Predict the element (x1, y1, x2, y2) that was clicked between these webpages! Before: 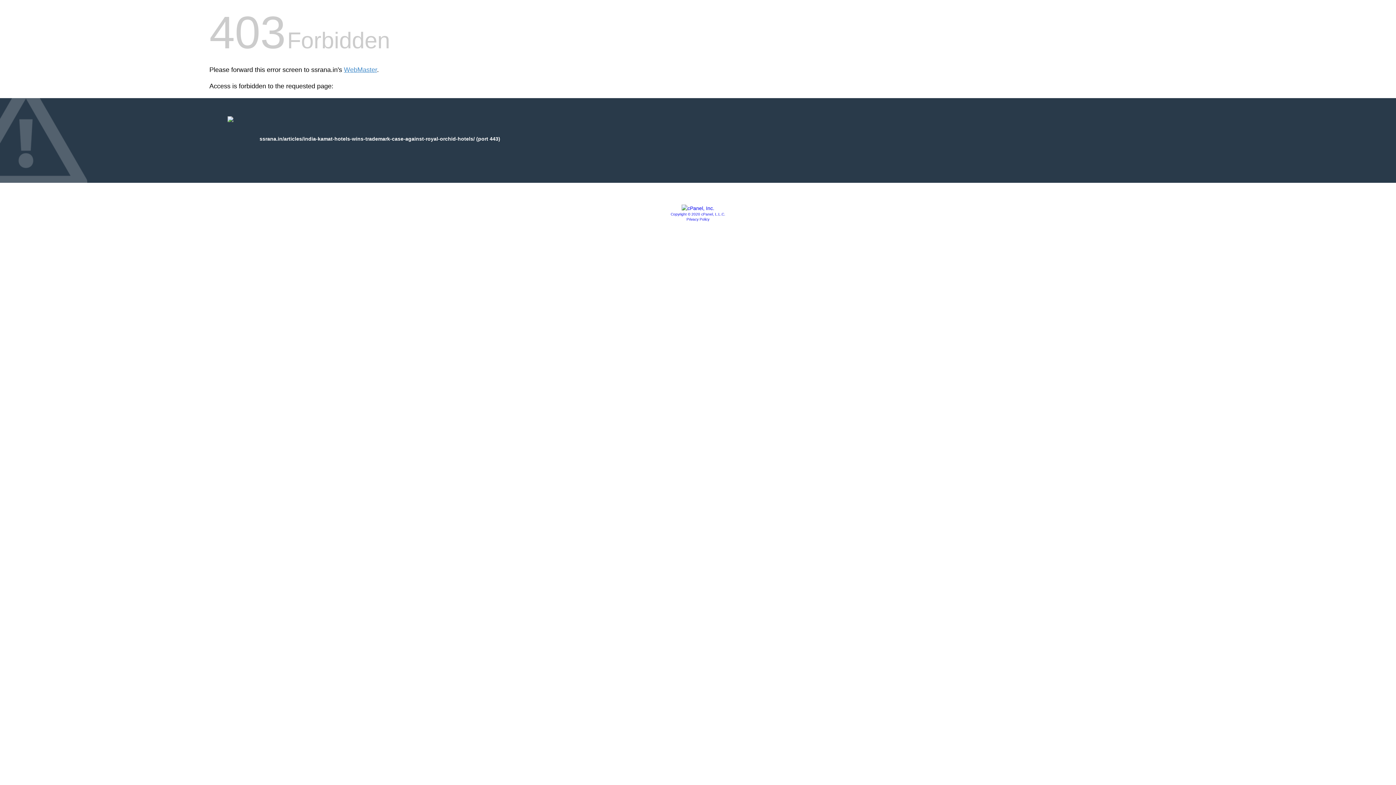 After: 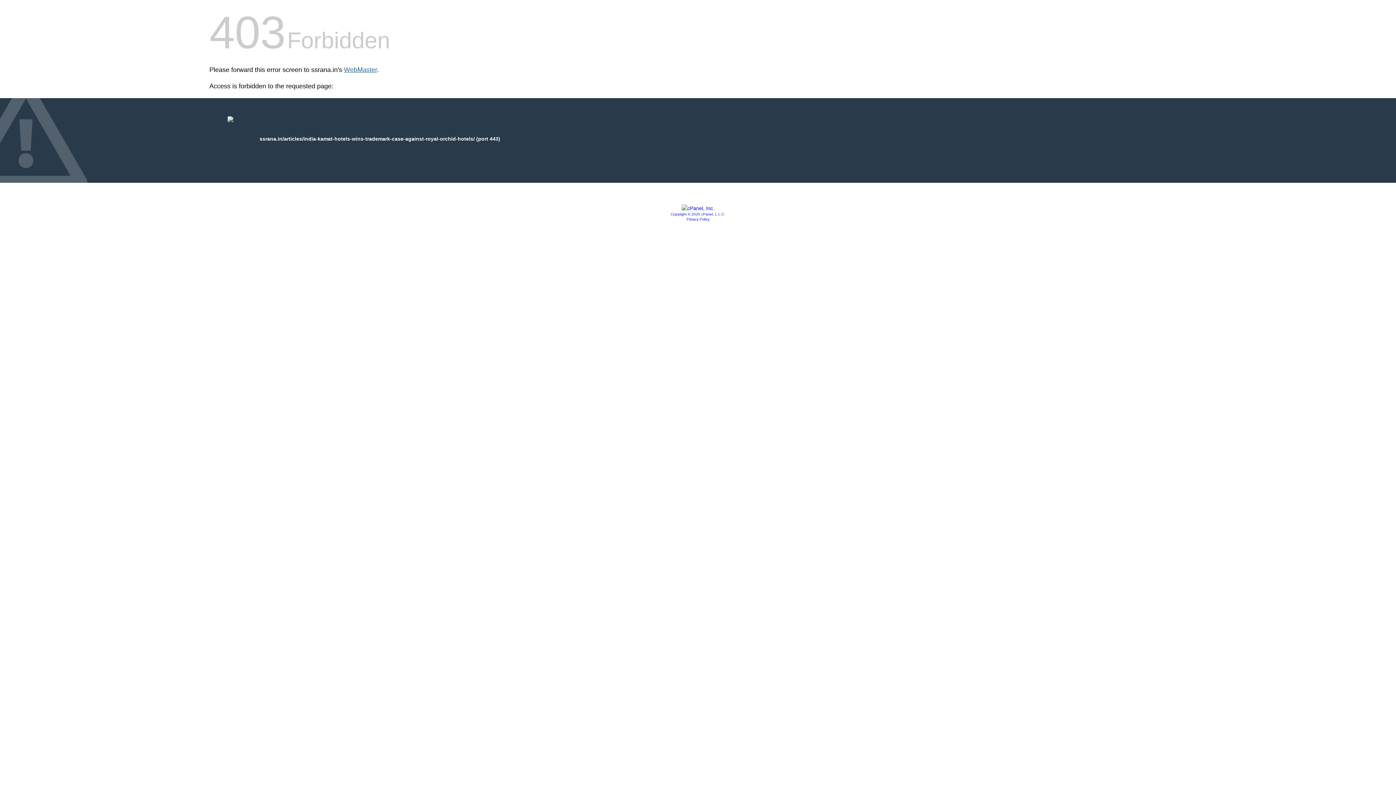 Action: bbox: (344, 66, 377, 73) label: WebMaster